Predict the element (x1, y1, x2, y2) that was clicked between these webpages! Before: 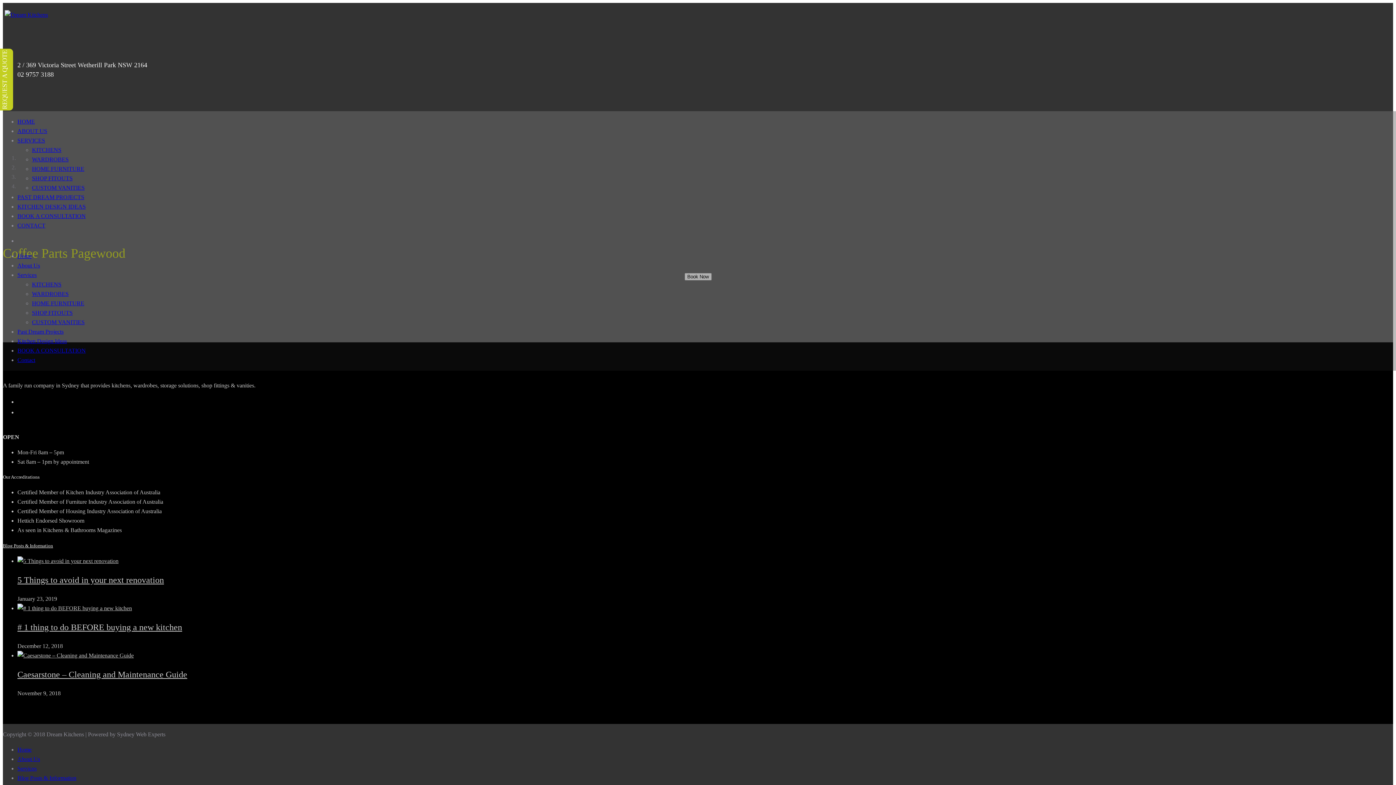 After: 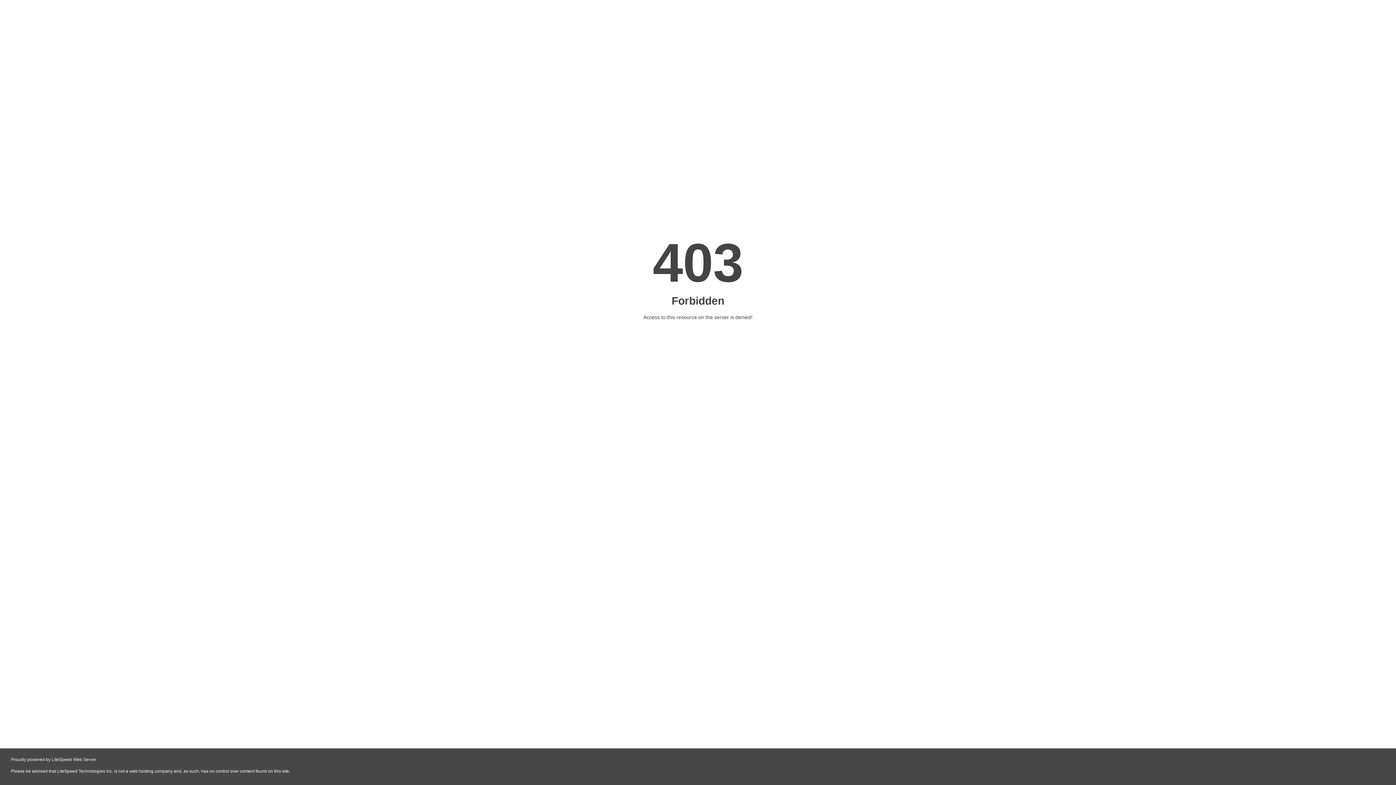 Action: label: Caesarstone – Cleaning and Maintenance Guide bbox: (17, 679, 187, 689)